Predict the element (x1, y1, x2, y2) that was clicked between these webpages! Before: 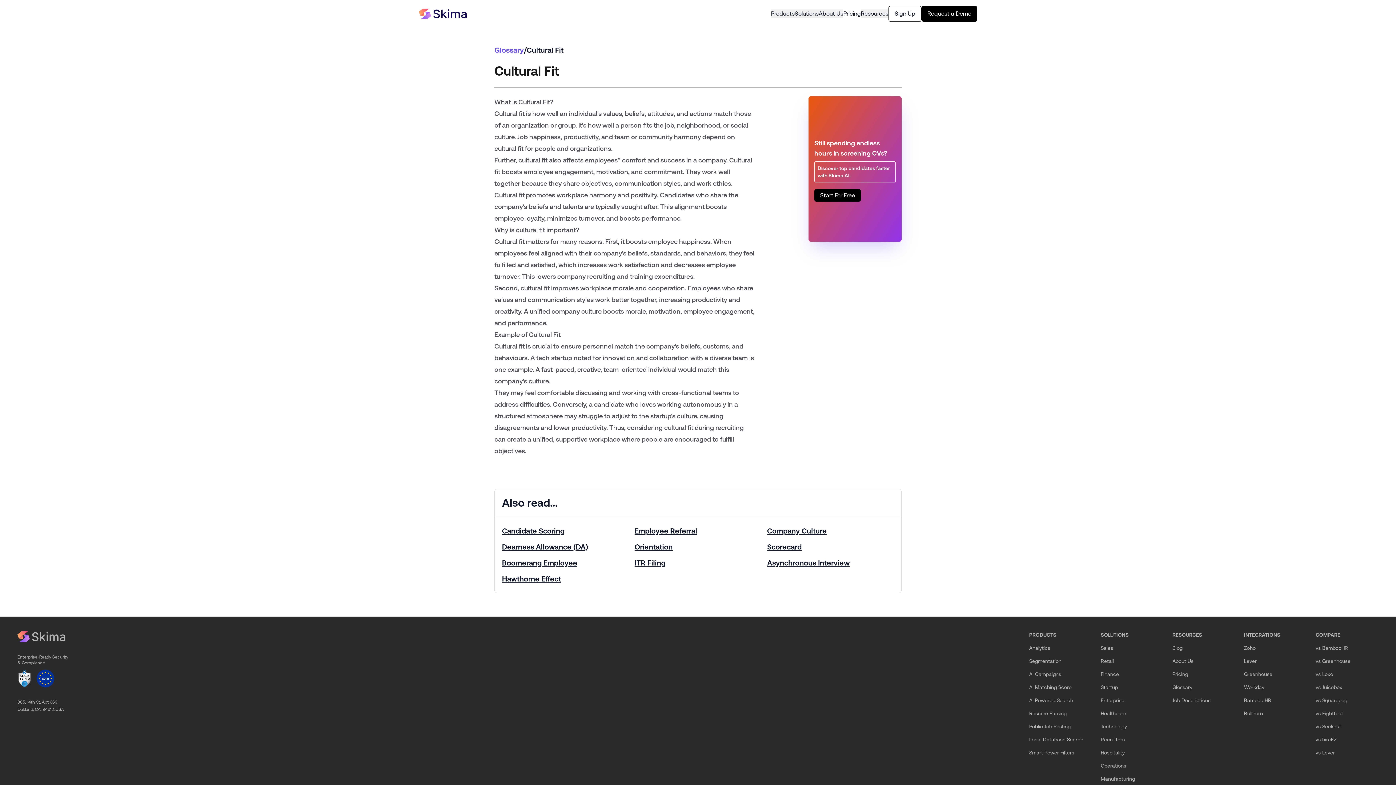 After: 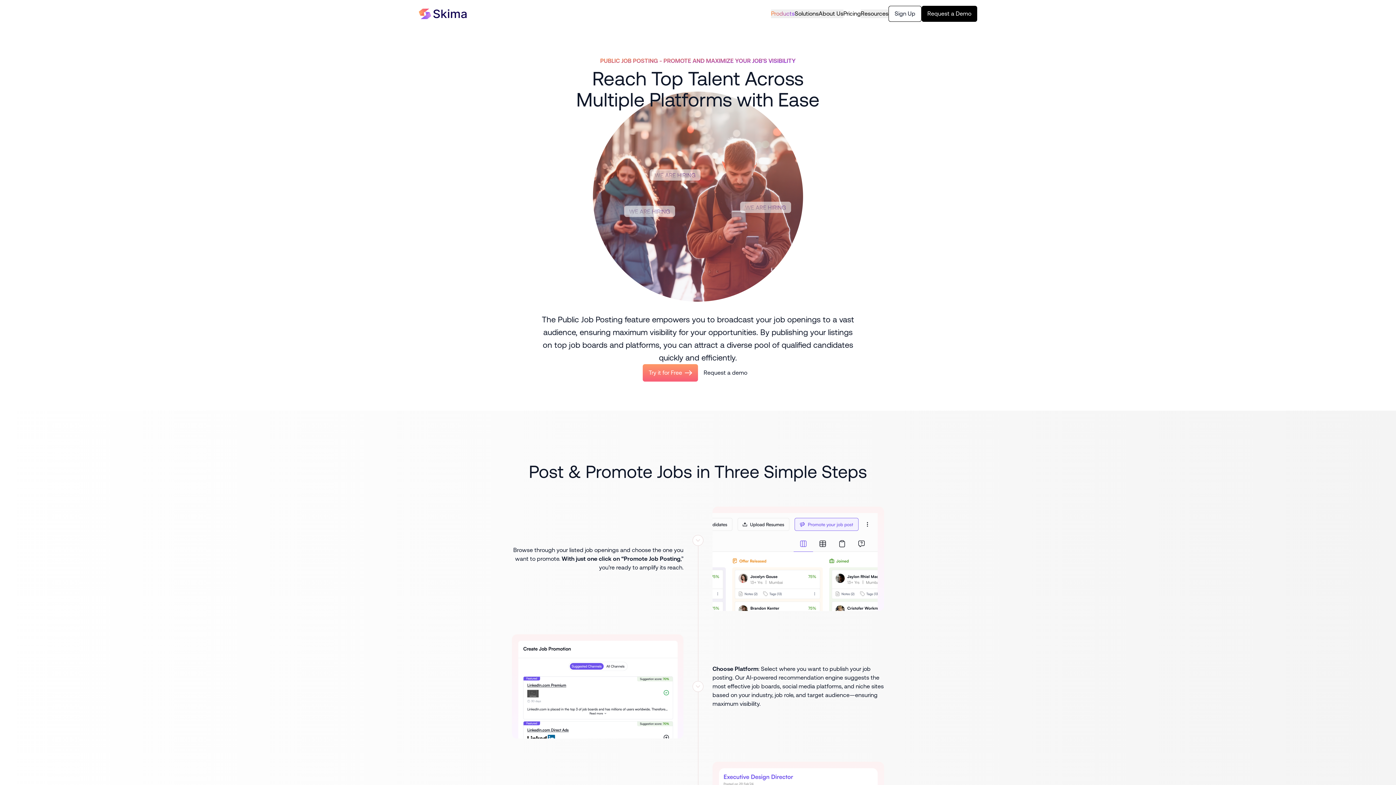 Action: label: Public Job Posting bbox: (1029, 723, 1083, 730)